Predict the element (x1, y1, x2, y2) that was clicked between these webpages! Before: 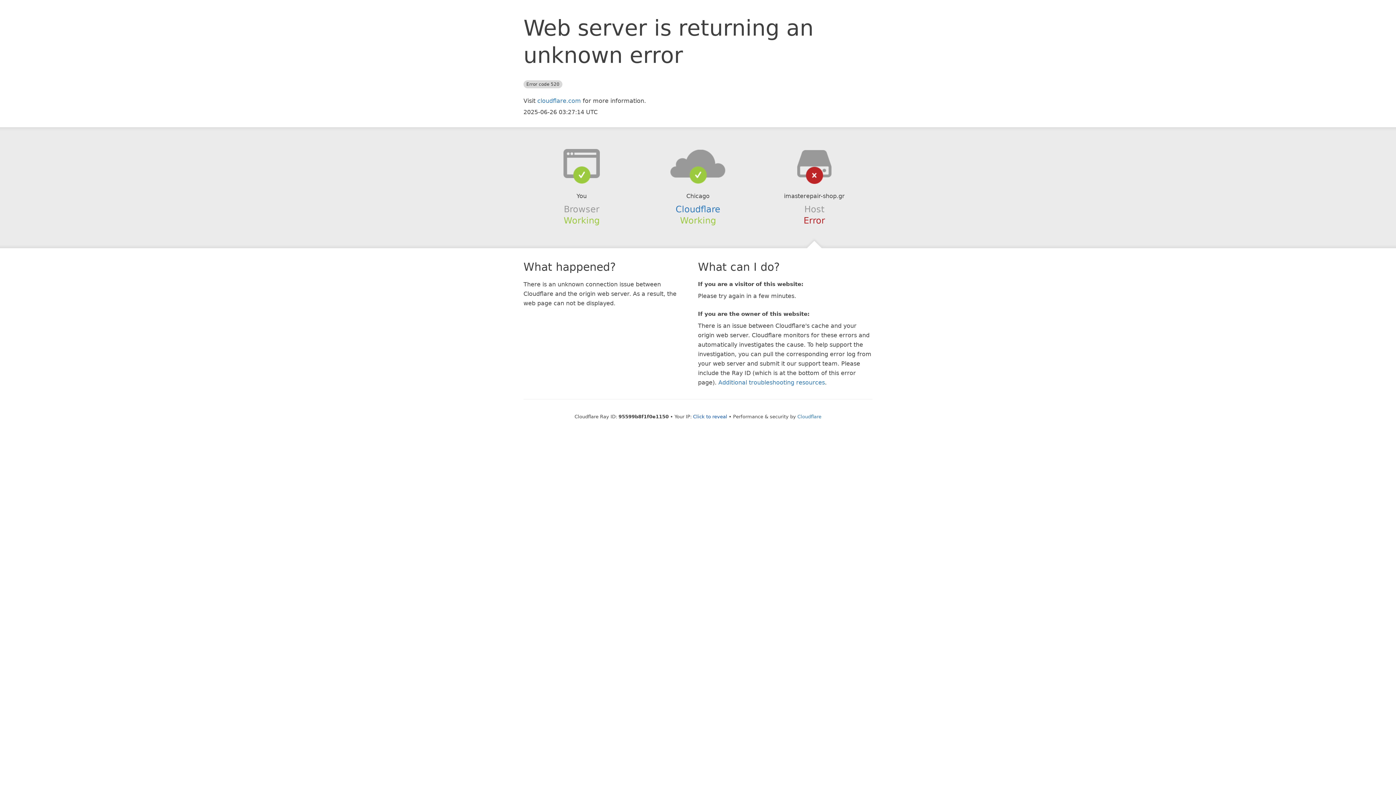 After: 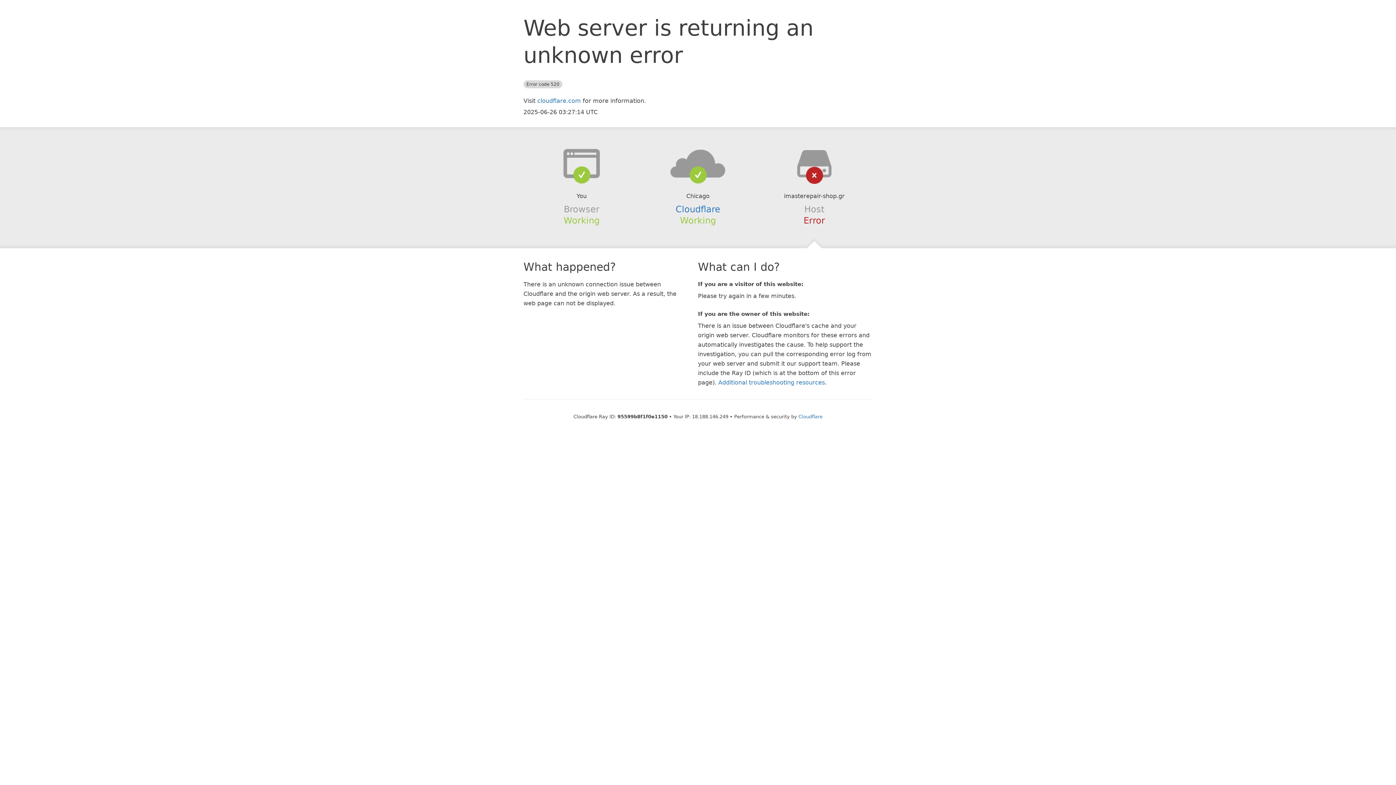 Action: label: Click to reveal bbox: (693, 414, 727, 419)